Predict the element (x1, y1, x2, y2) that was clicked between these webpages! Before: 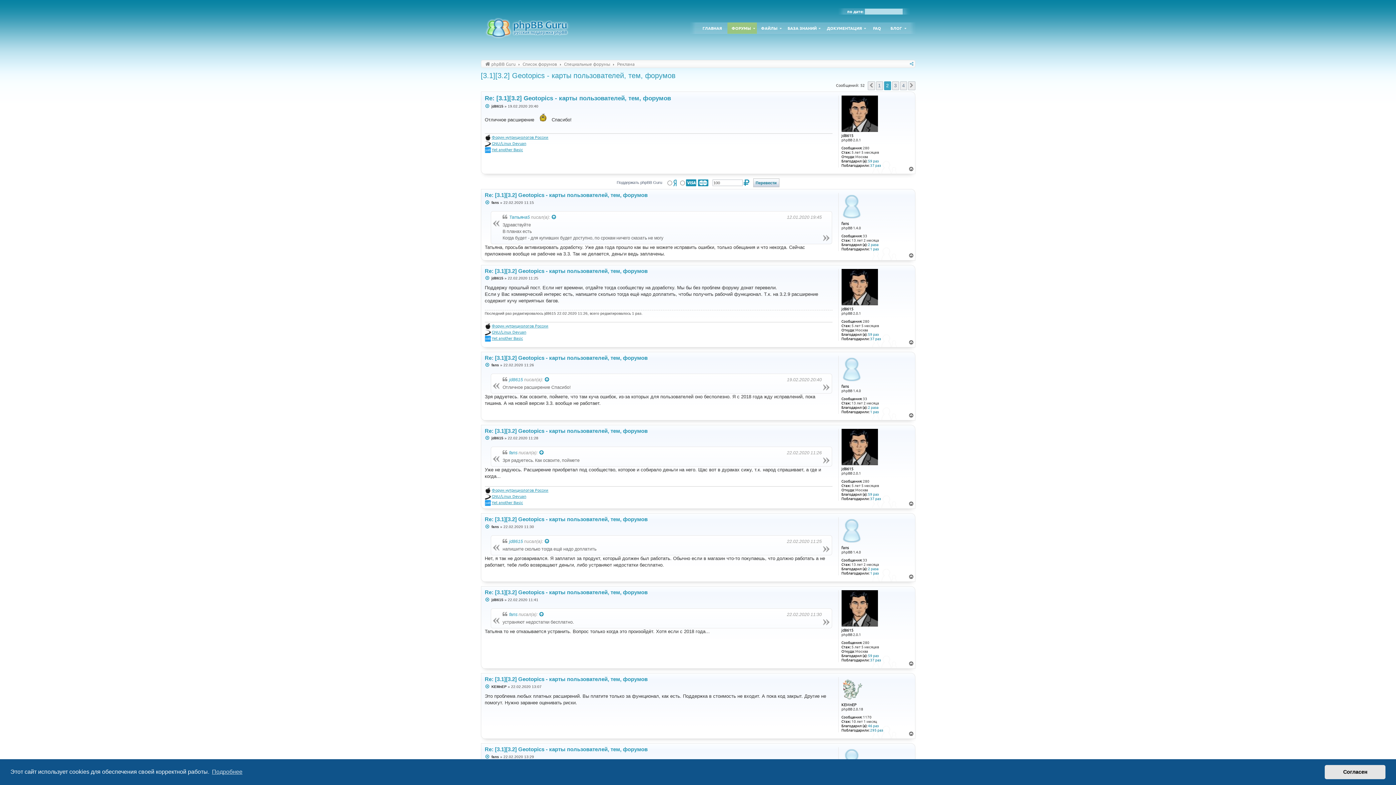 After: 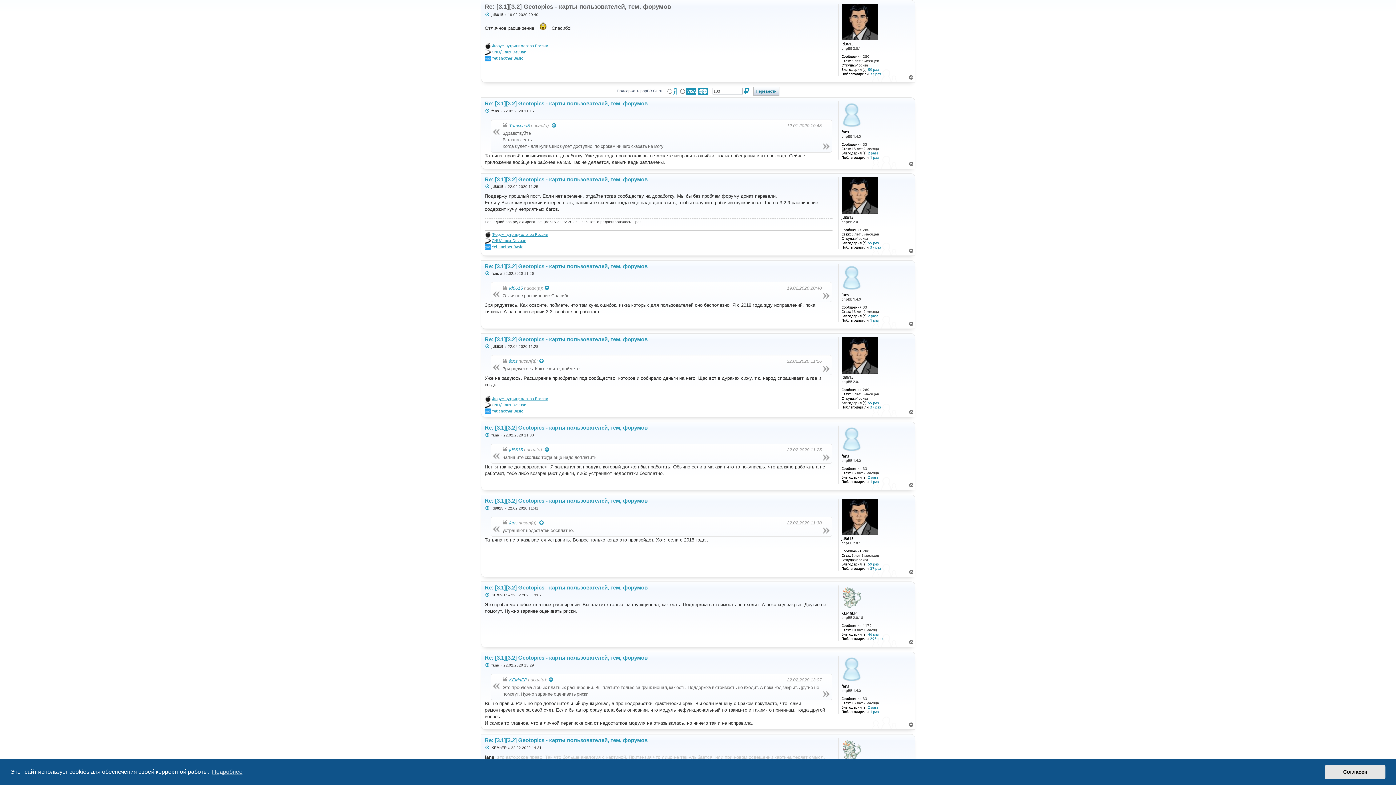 Action: label: Re: [3.1][3.2] Geotopics - карты пользователей, тем, форумов bbox: (484, 94, 671, 102)